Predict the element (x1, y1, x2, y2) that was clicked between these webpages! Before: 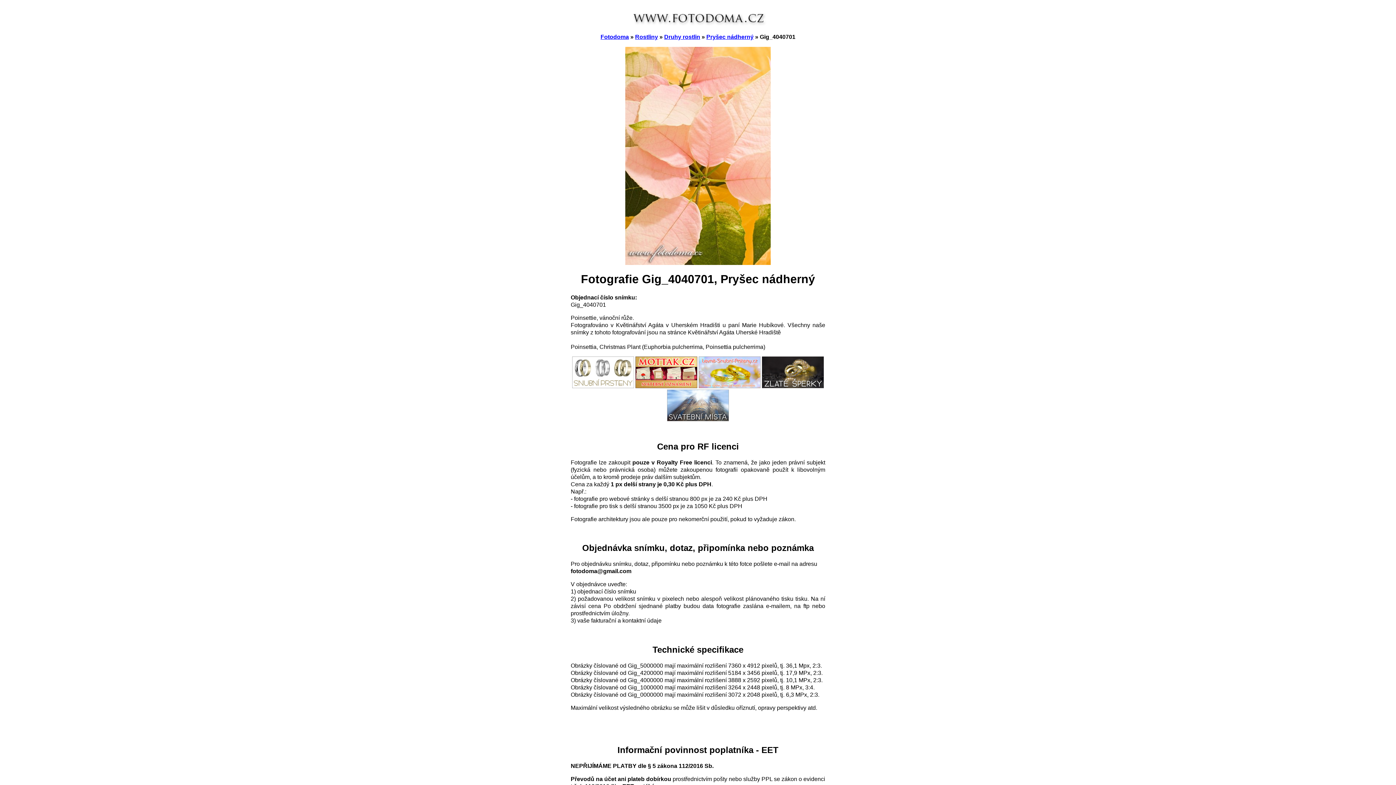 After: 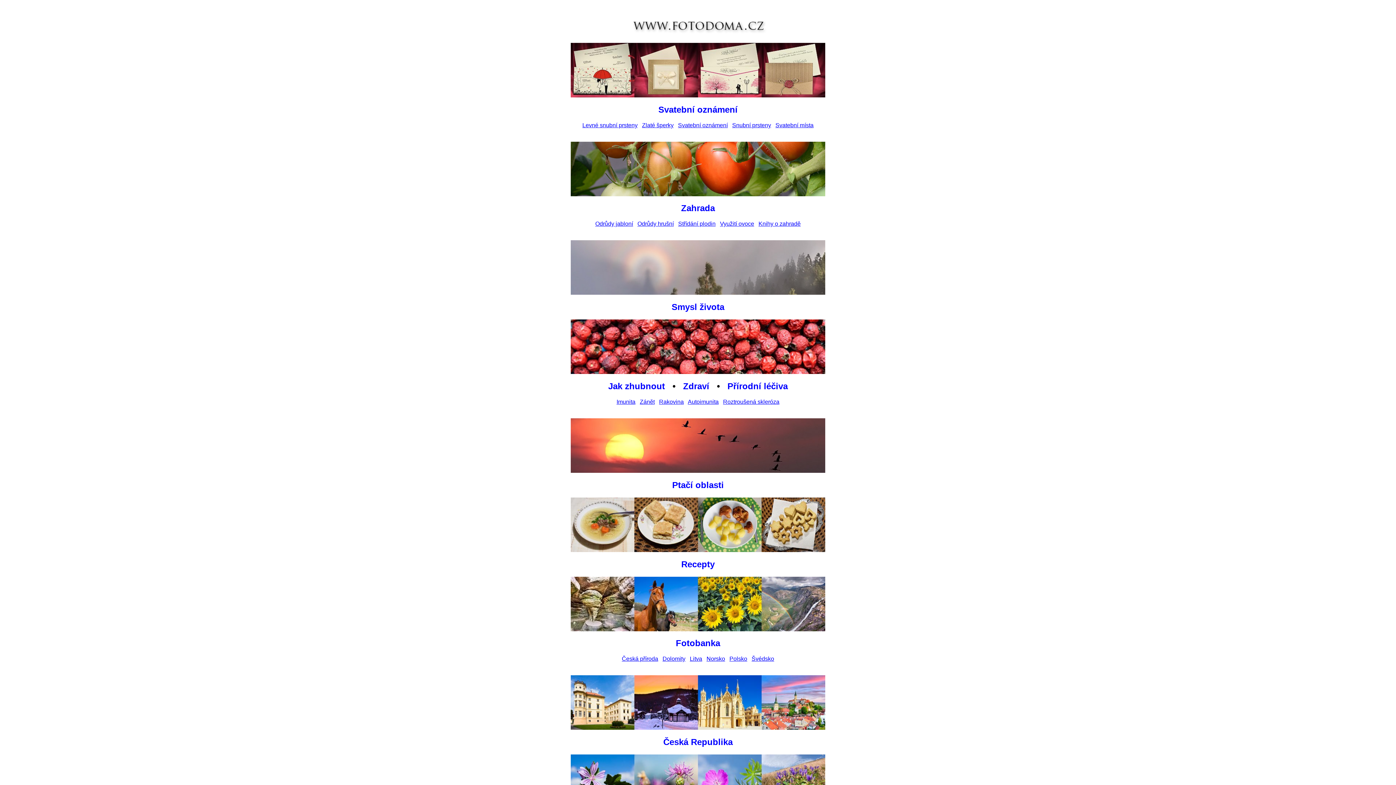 Action: label: Fotodoma bbox: (600, 33, 629, 39)